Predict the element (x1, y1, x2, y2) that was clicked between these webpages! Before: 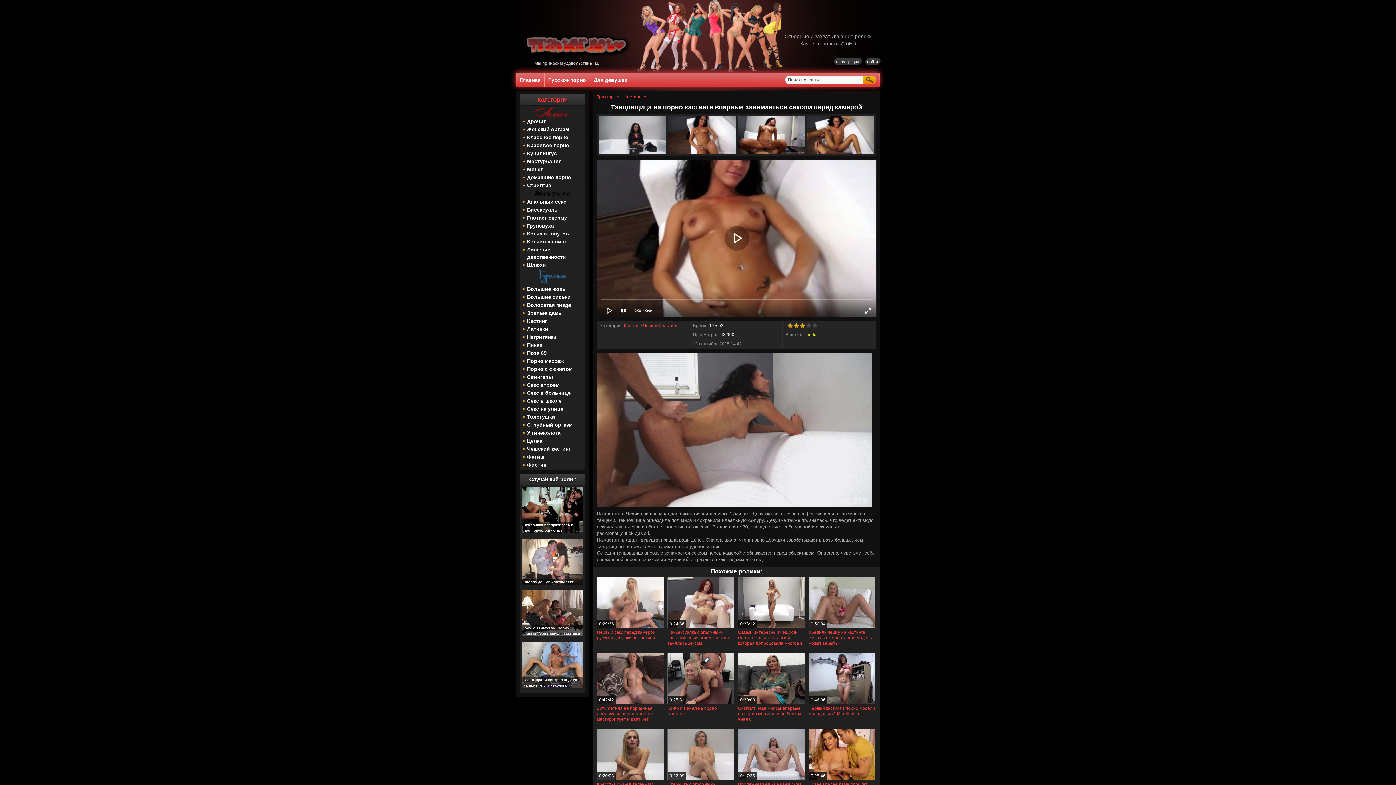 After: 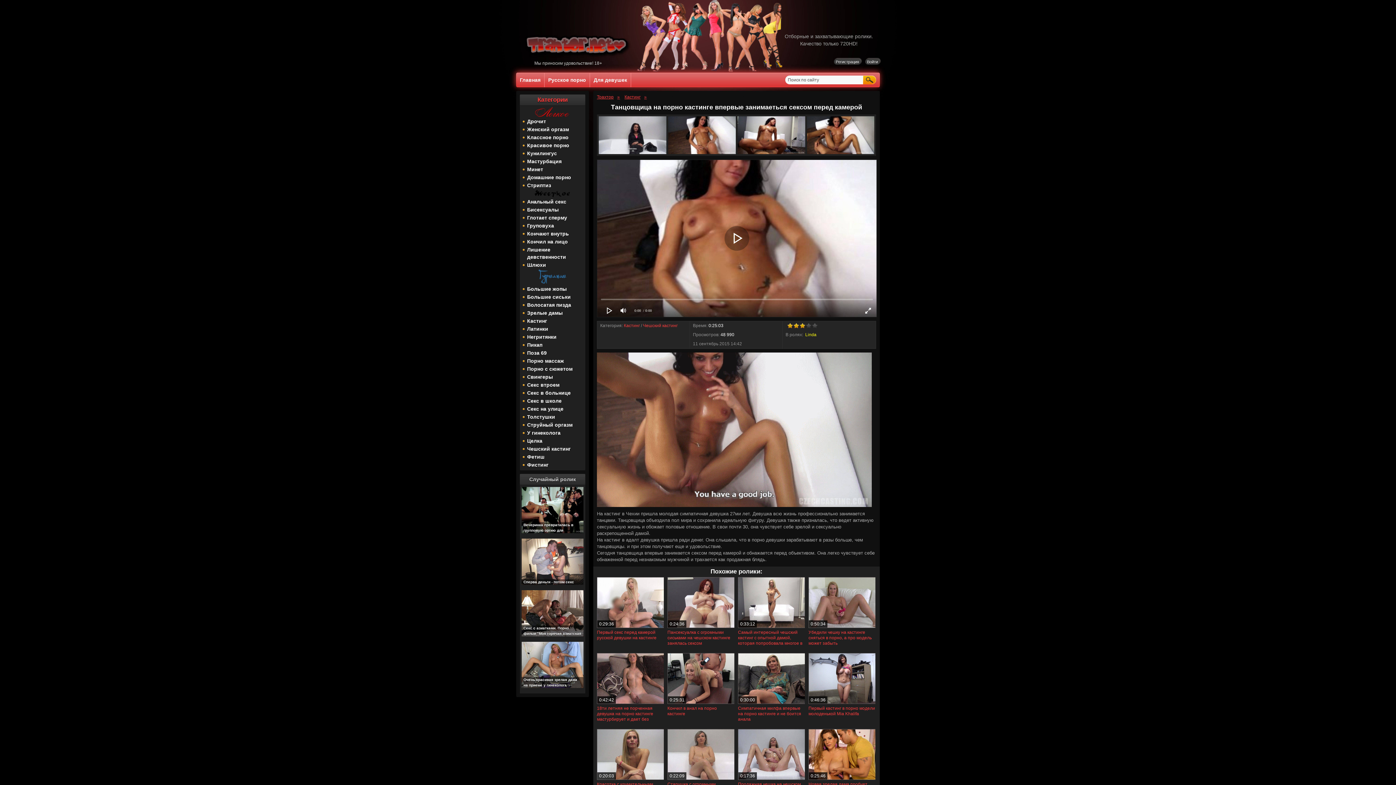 Action: label: Случайный ролик bbox: (529, 476, 576, 482)